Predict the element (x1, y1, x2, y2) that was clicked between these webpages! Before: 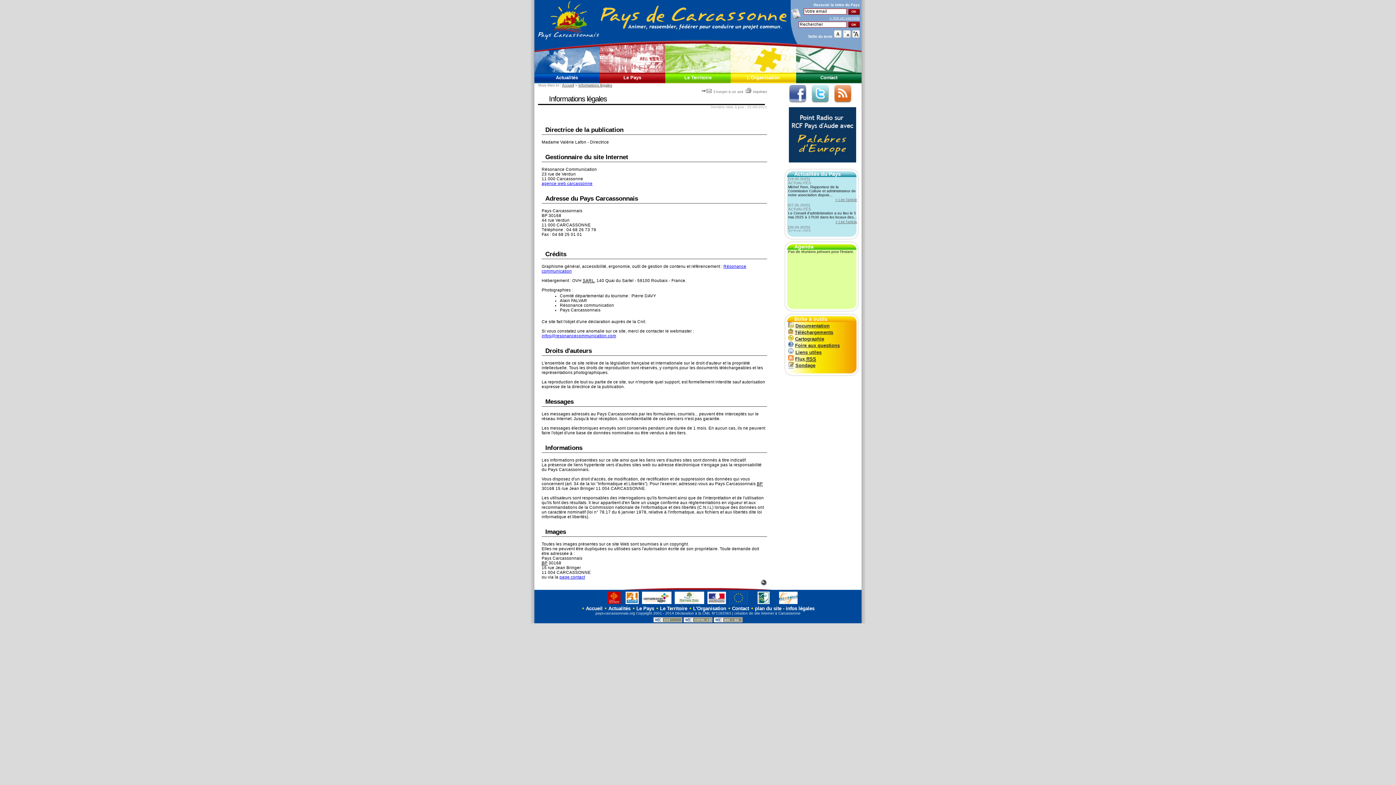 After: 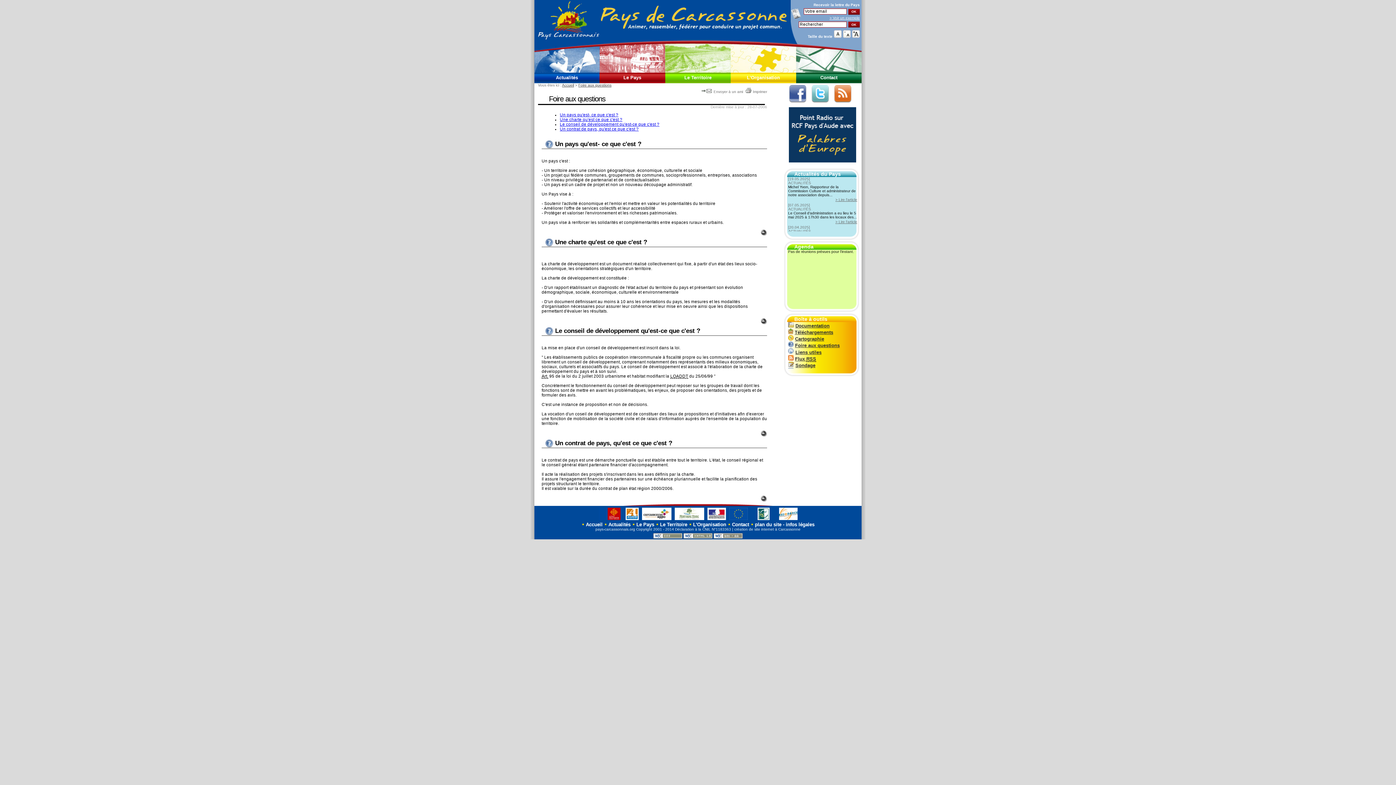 Action: bbox: (788, 342, 840, 348) label: Foire aux questions